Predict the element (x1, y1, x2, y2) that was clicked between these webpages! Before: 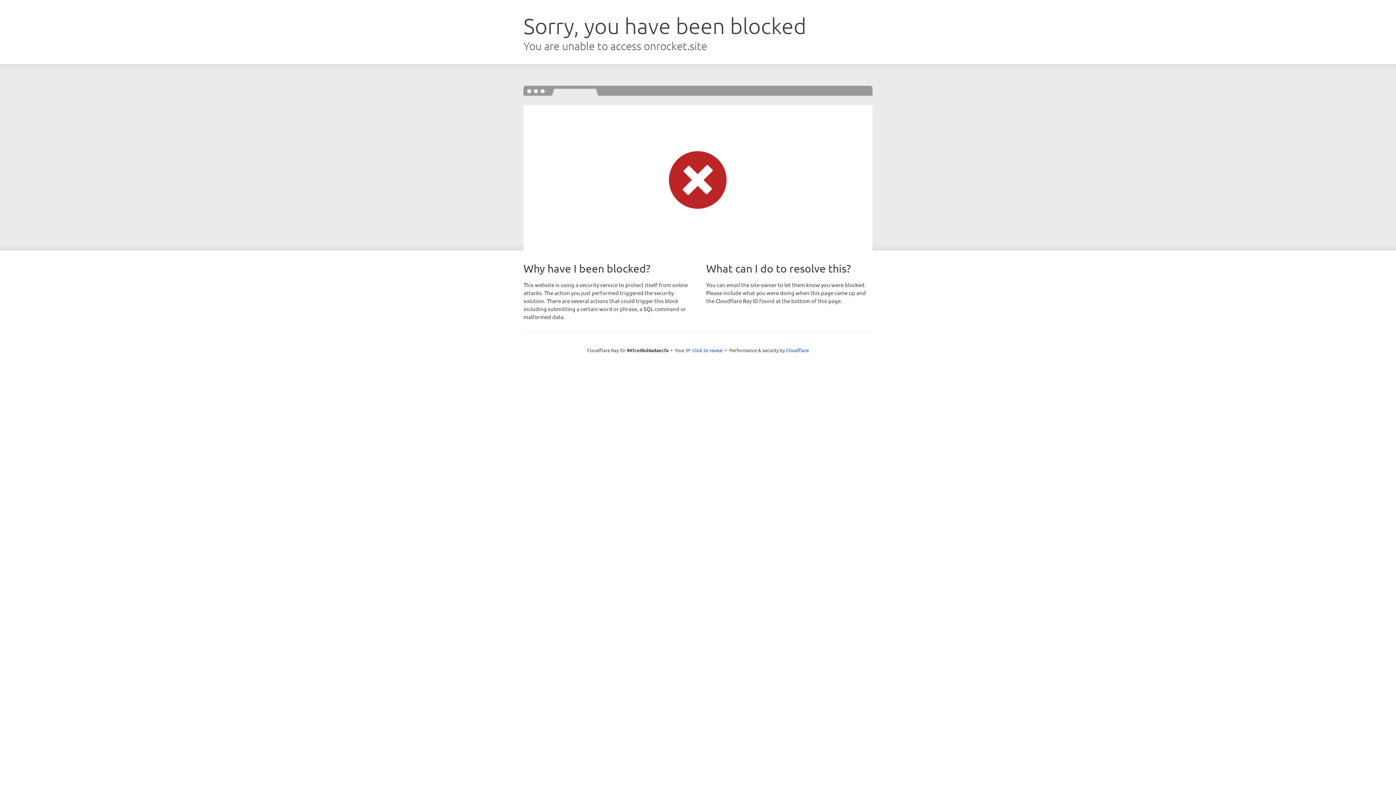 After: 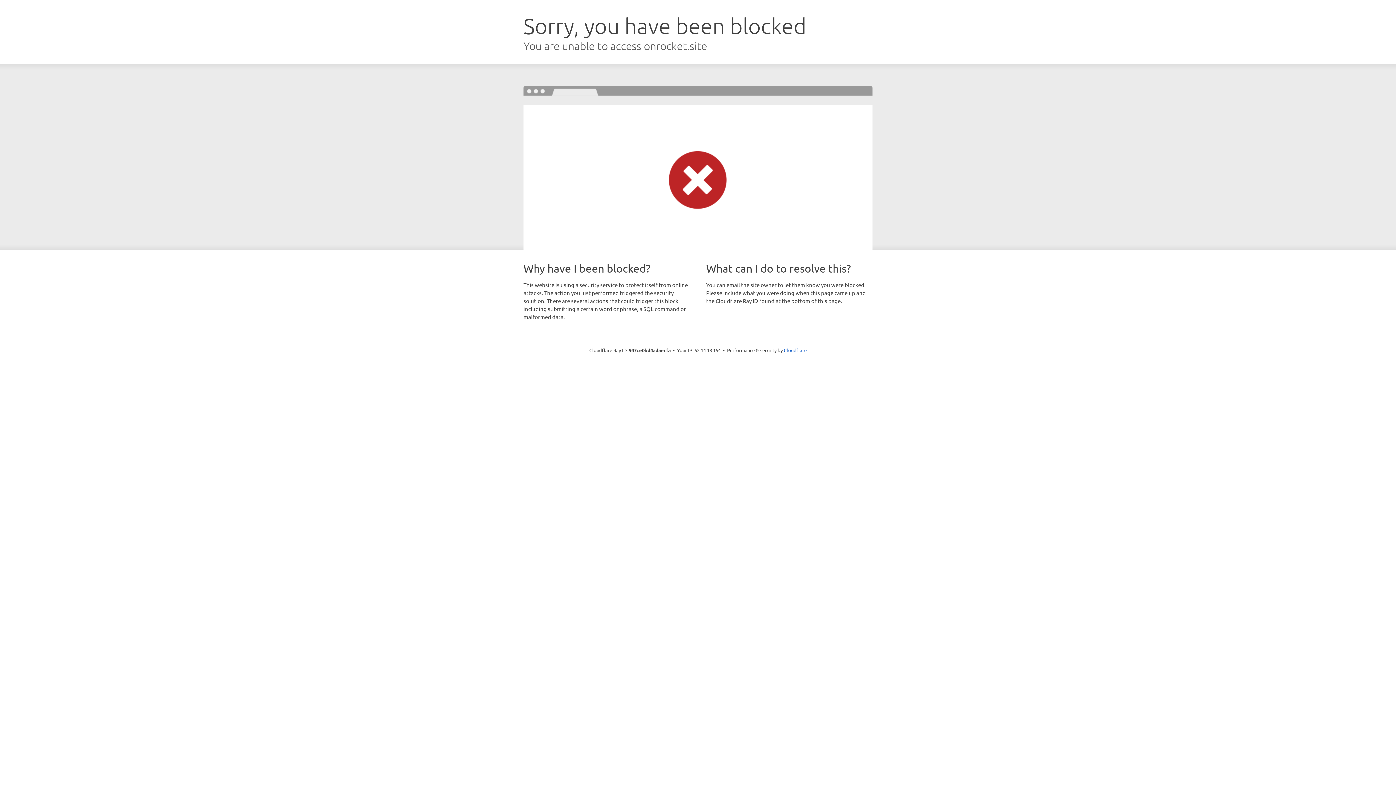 Action: bbox: (692, 346, 723, 353) label: Click to reveal